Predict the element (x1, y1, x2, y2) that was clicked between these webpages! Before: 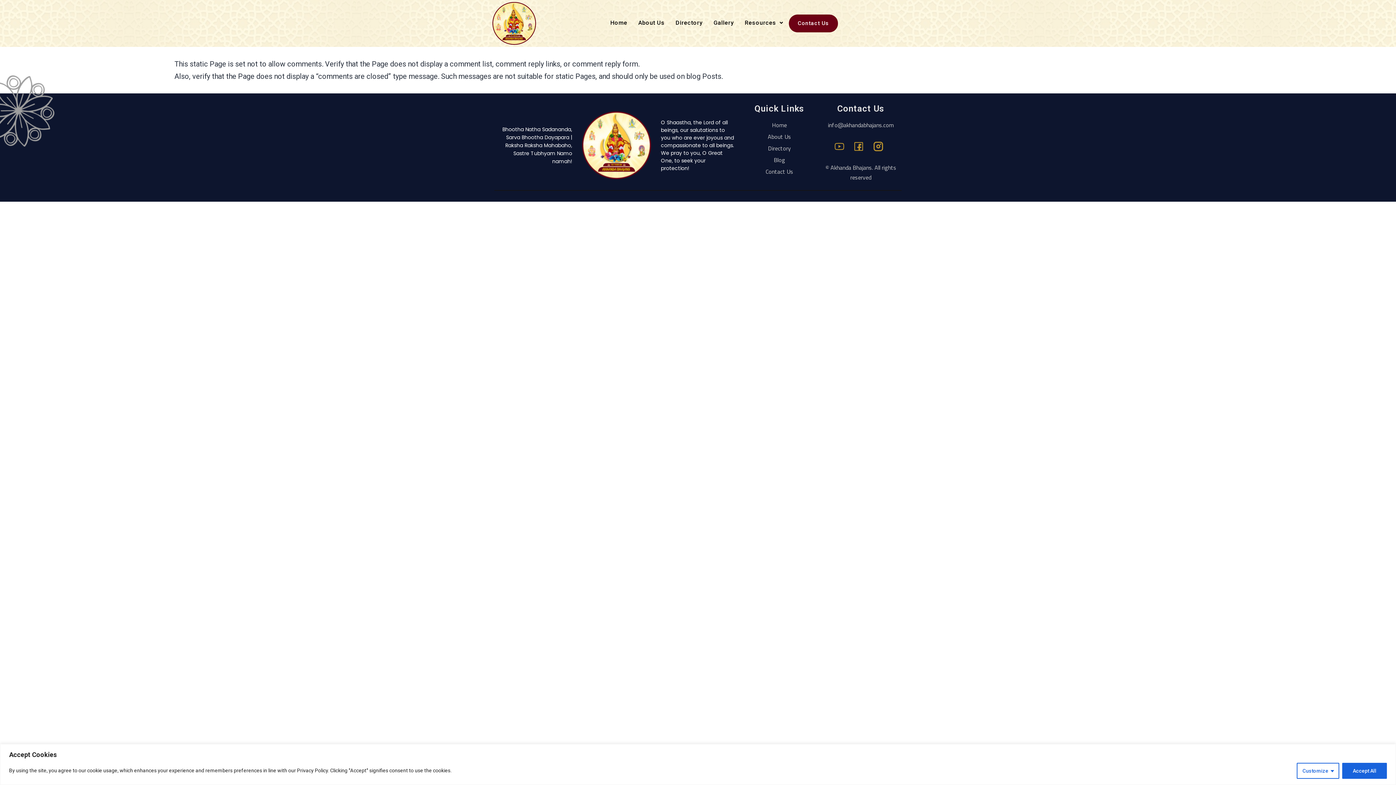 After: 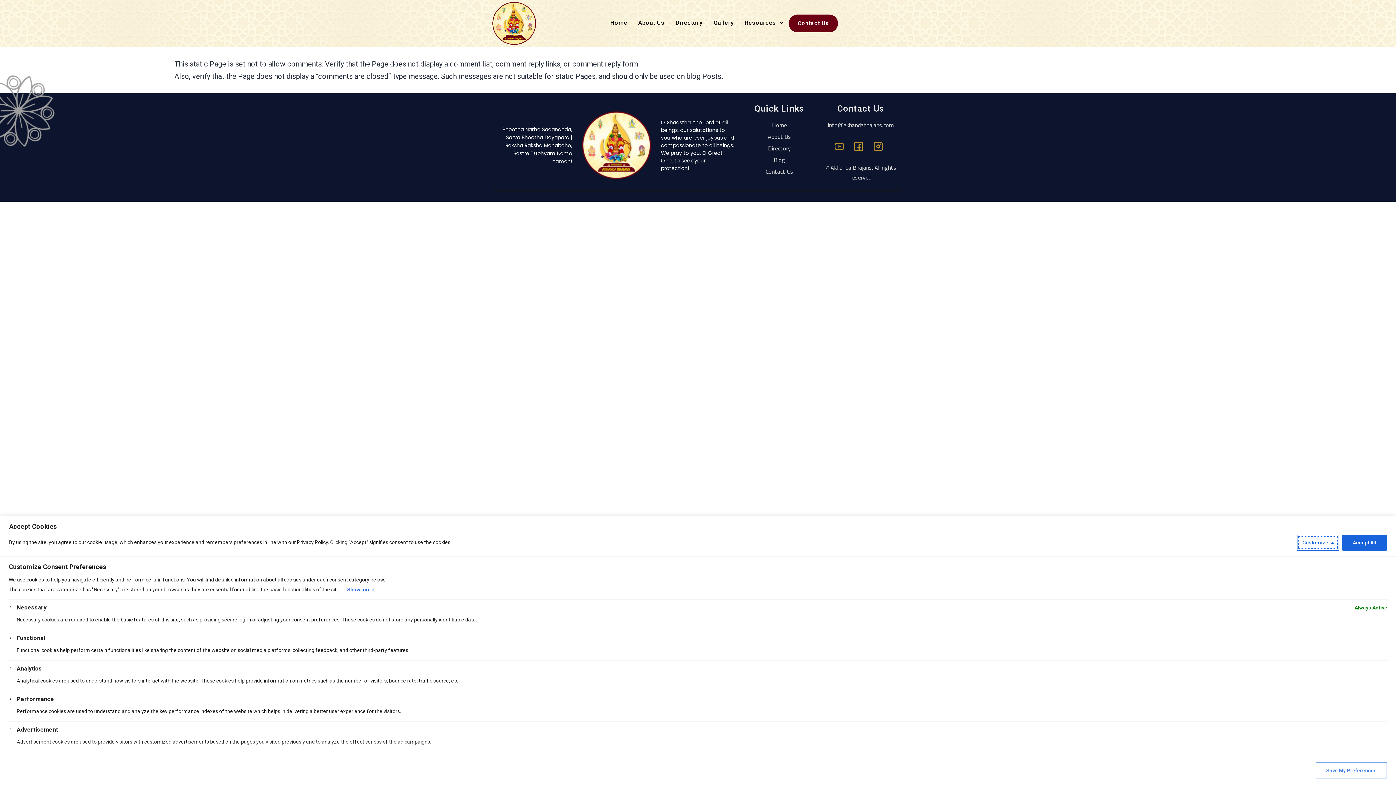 Action: bbox: (1297, 763, 1339, 779) label: Customize